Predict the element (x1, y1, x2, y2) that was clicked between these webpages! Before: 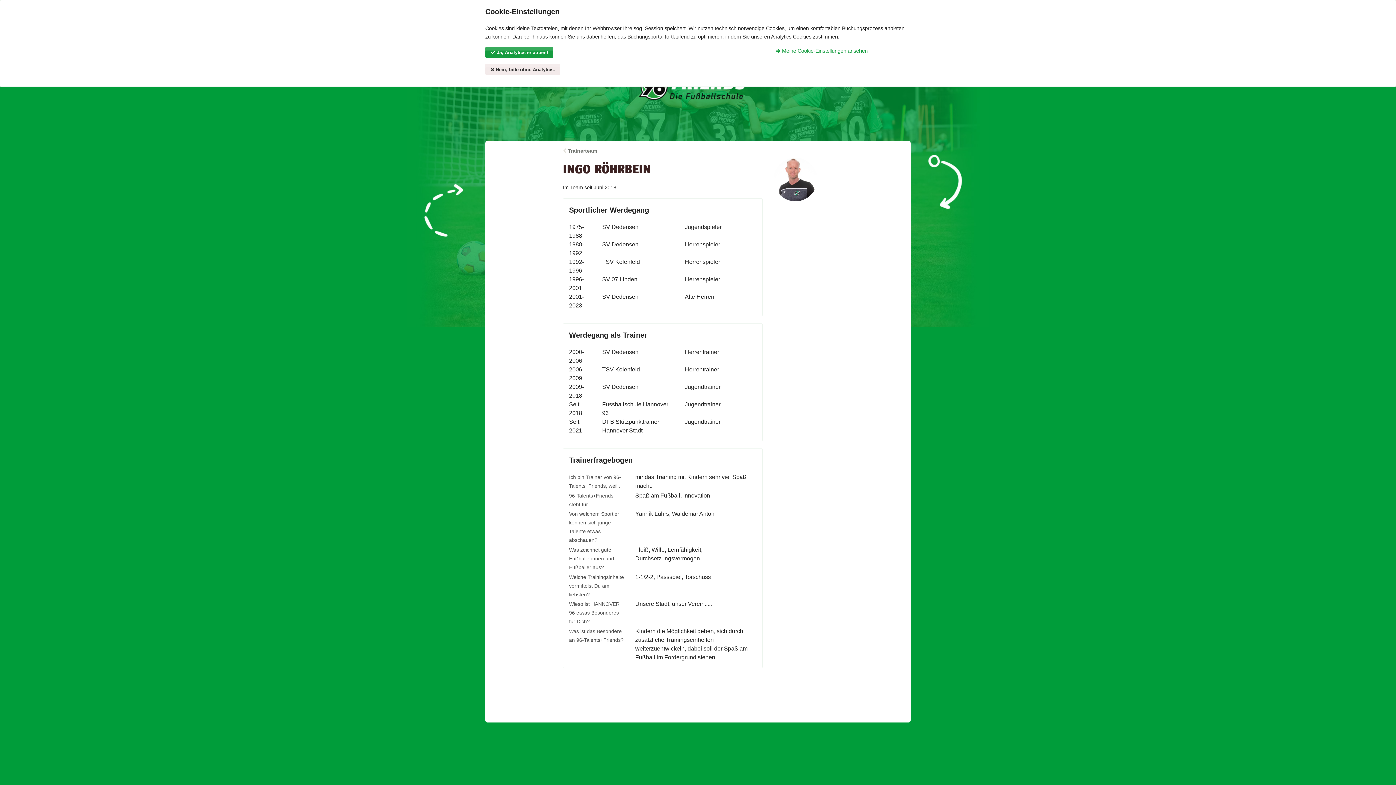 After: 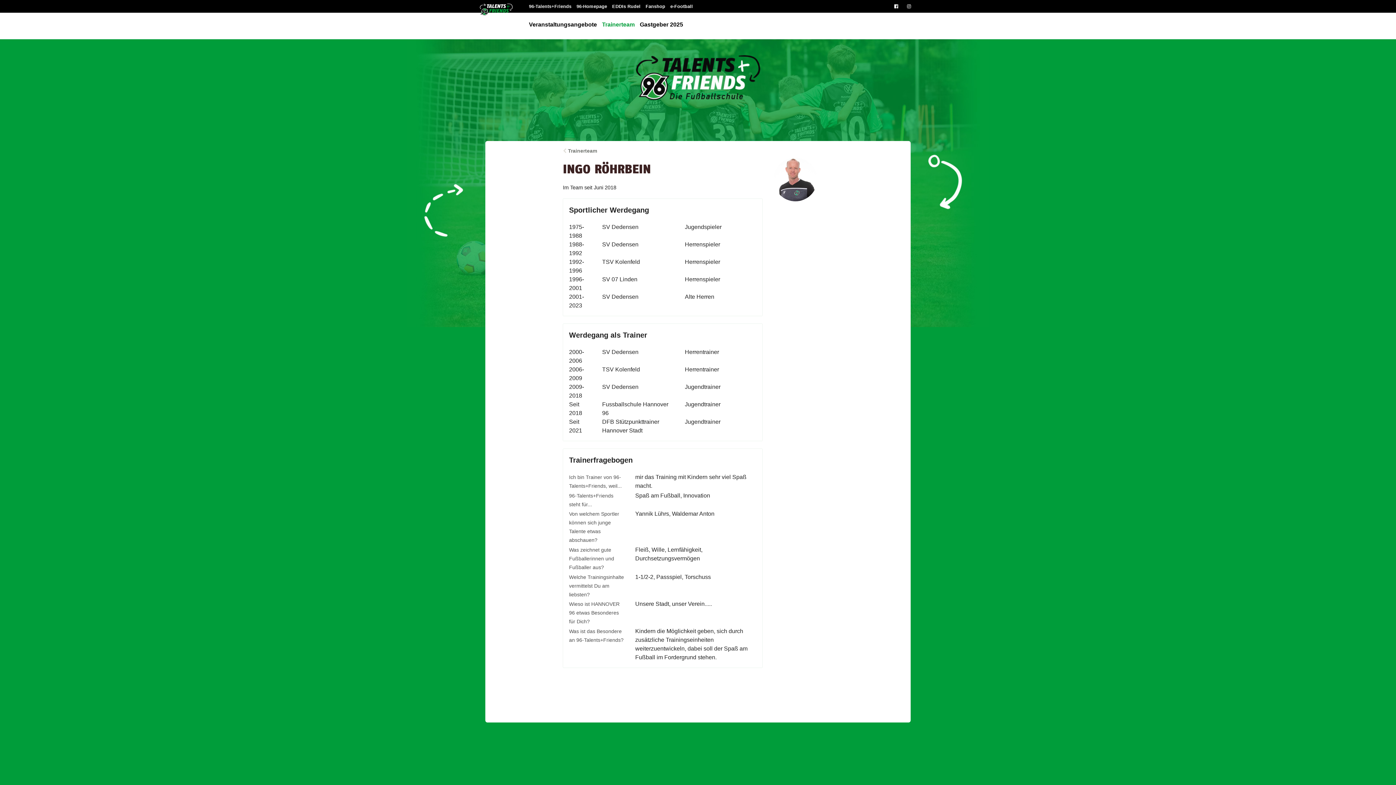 Action: label:  Ja, Analytics erlauben! bbox: (485, 46, 553, 57)